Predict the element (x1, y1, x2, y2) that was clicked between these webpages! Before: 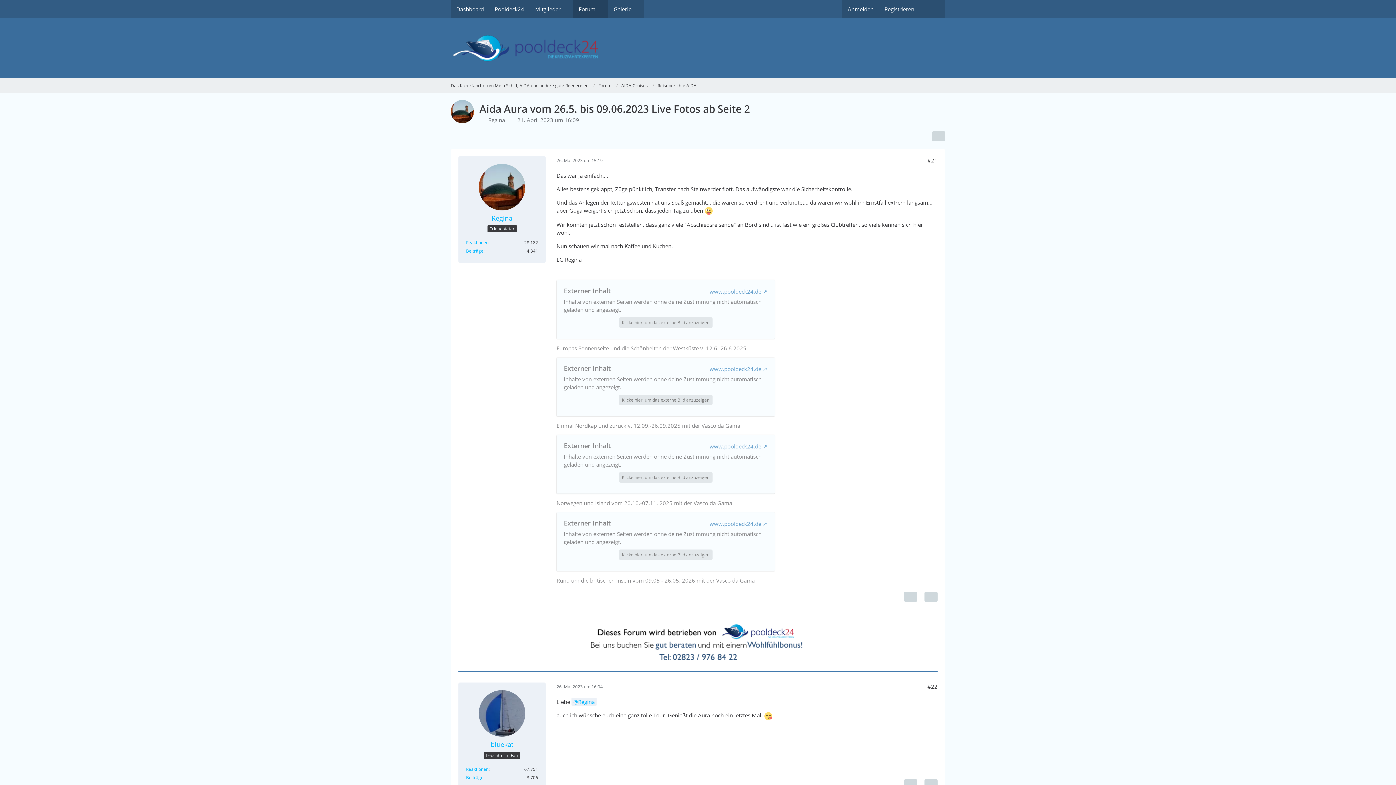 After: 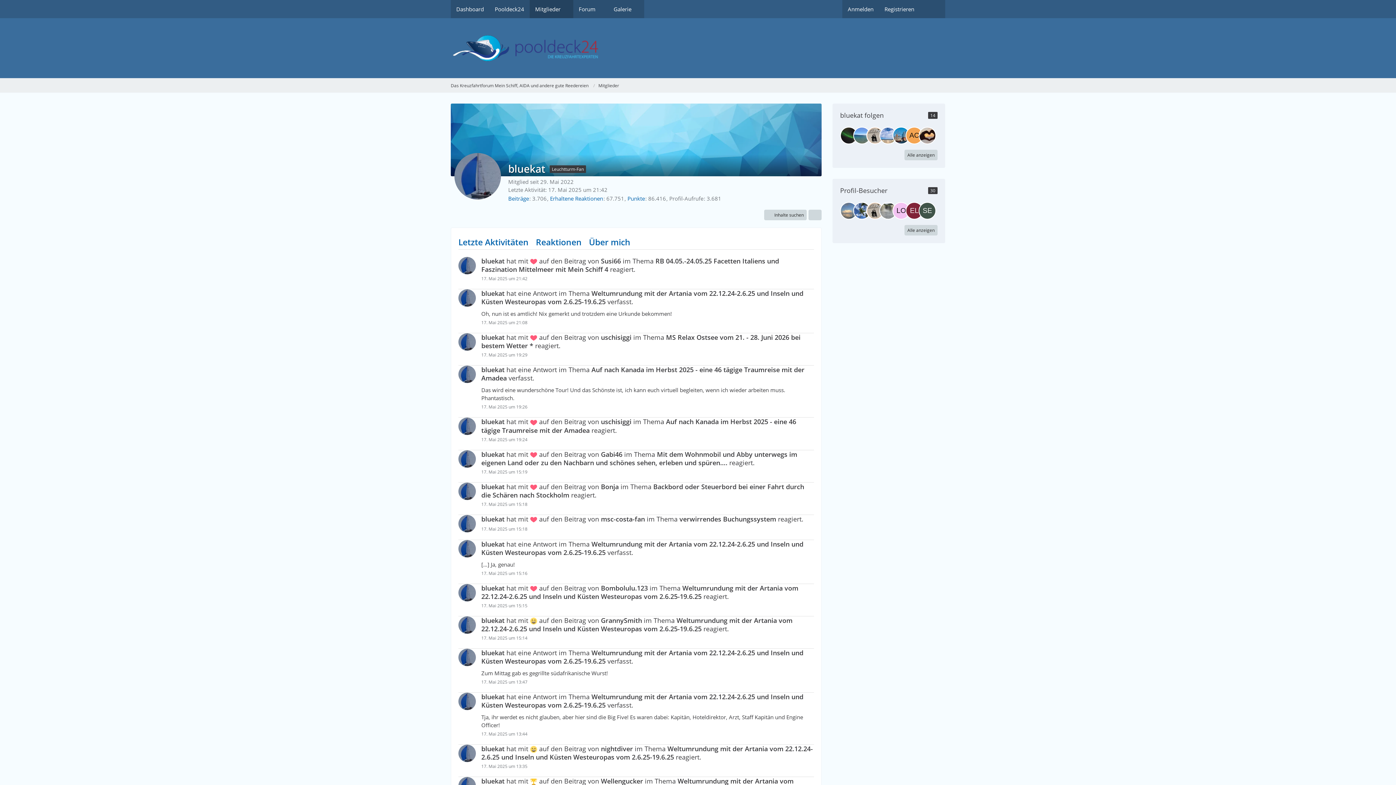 Action: label: bluekat bbox: (490, 740, 513, 749)